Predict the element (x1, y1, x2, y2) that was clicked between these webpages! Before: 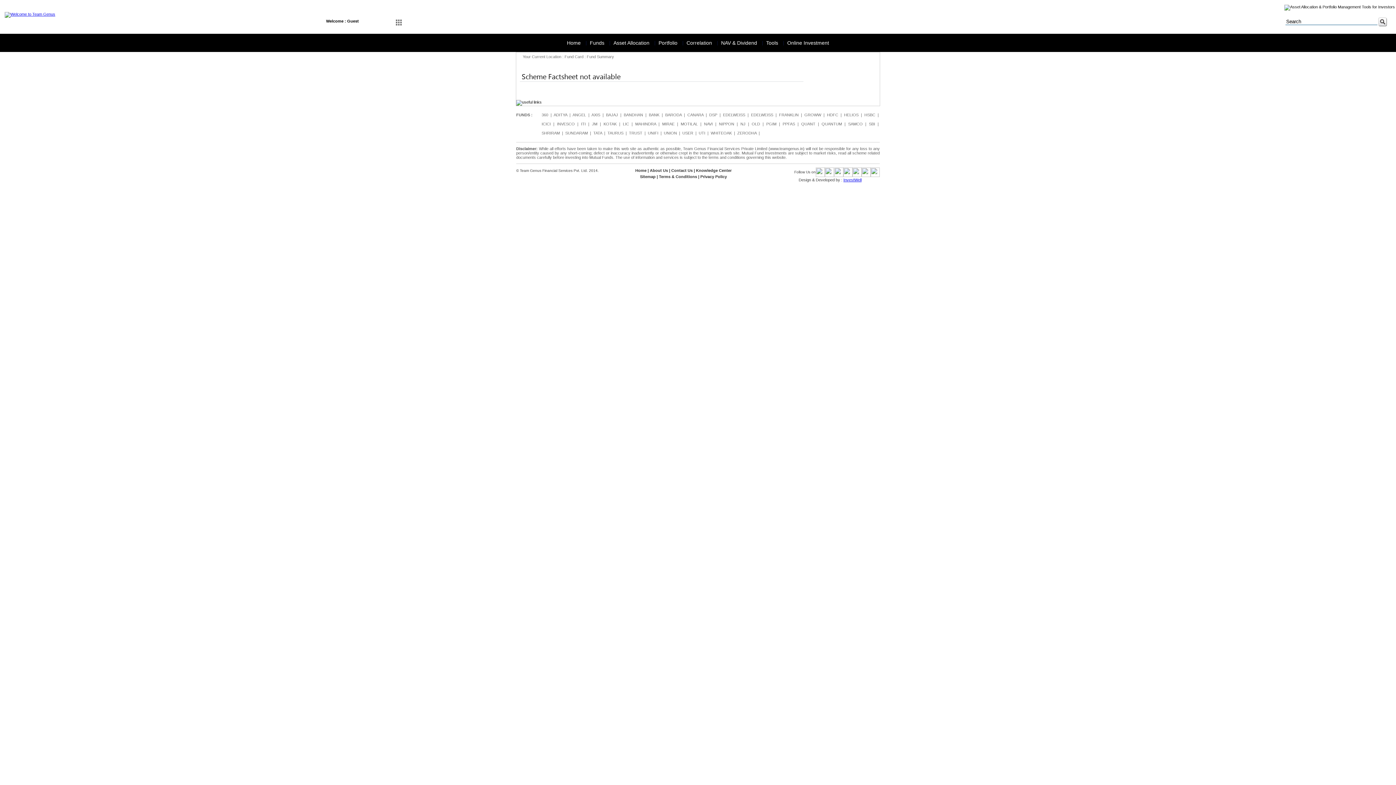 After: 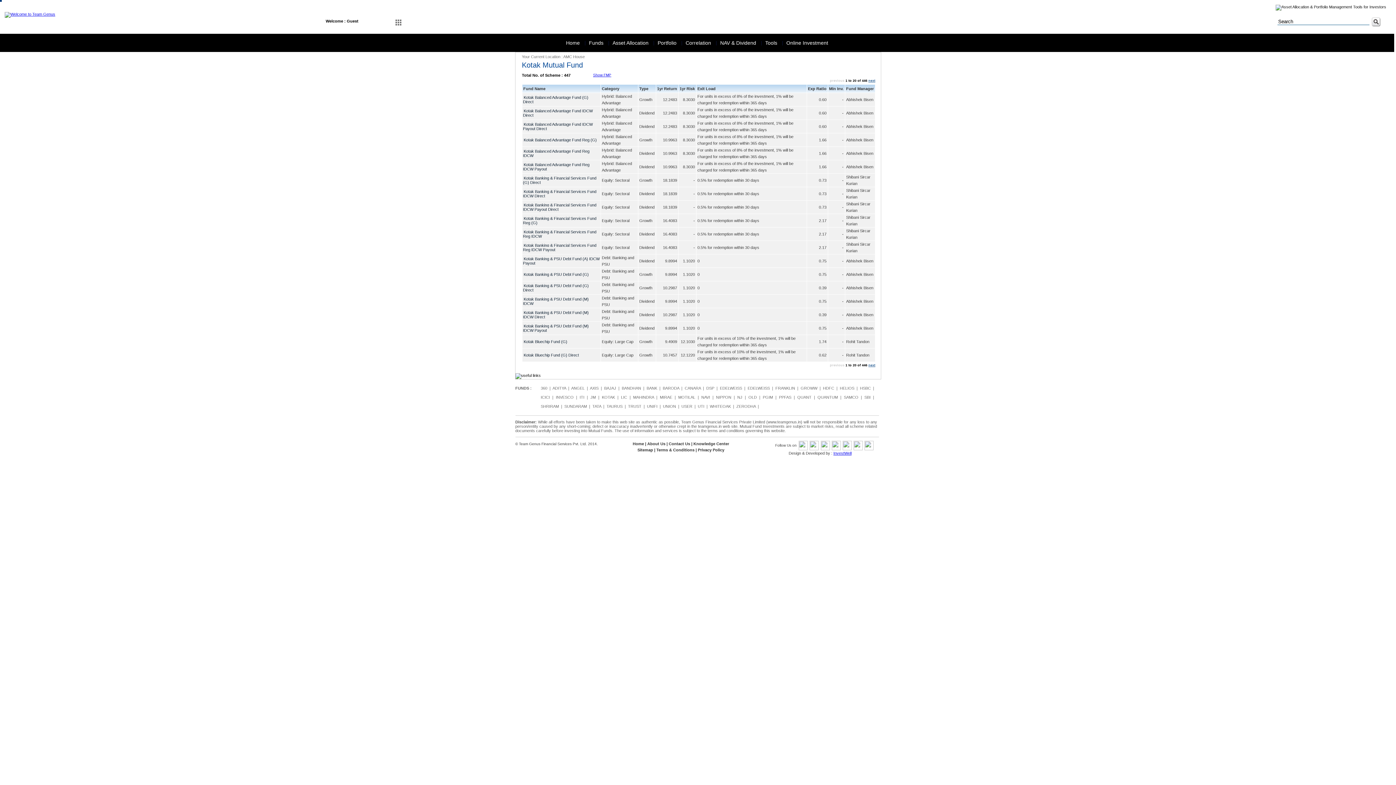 Action: label: KOTAK bbox: (603, 121, 616, 126)